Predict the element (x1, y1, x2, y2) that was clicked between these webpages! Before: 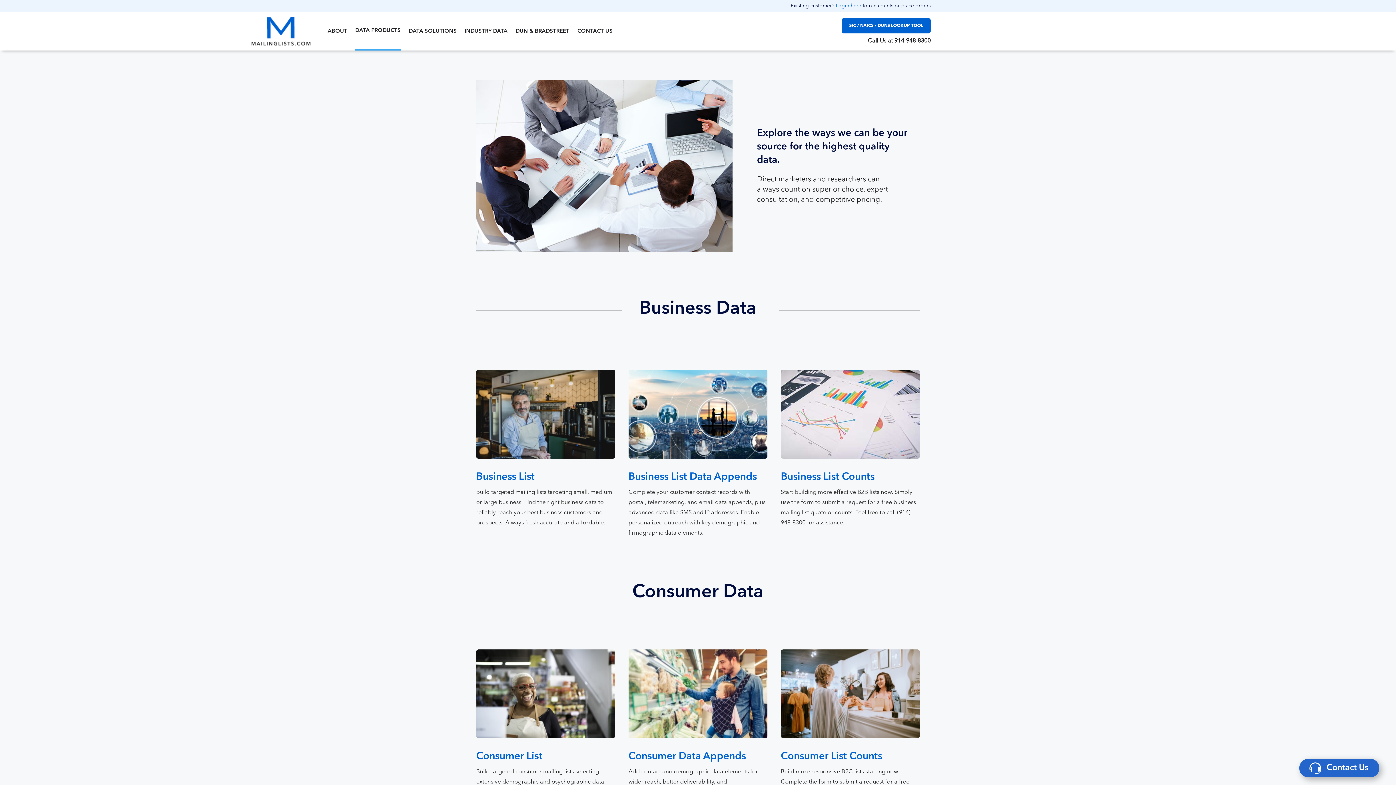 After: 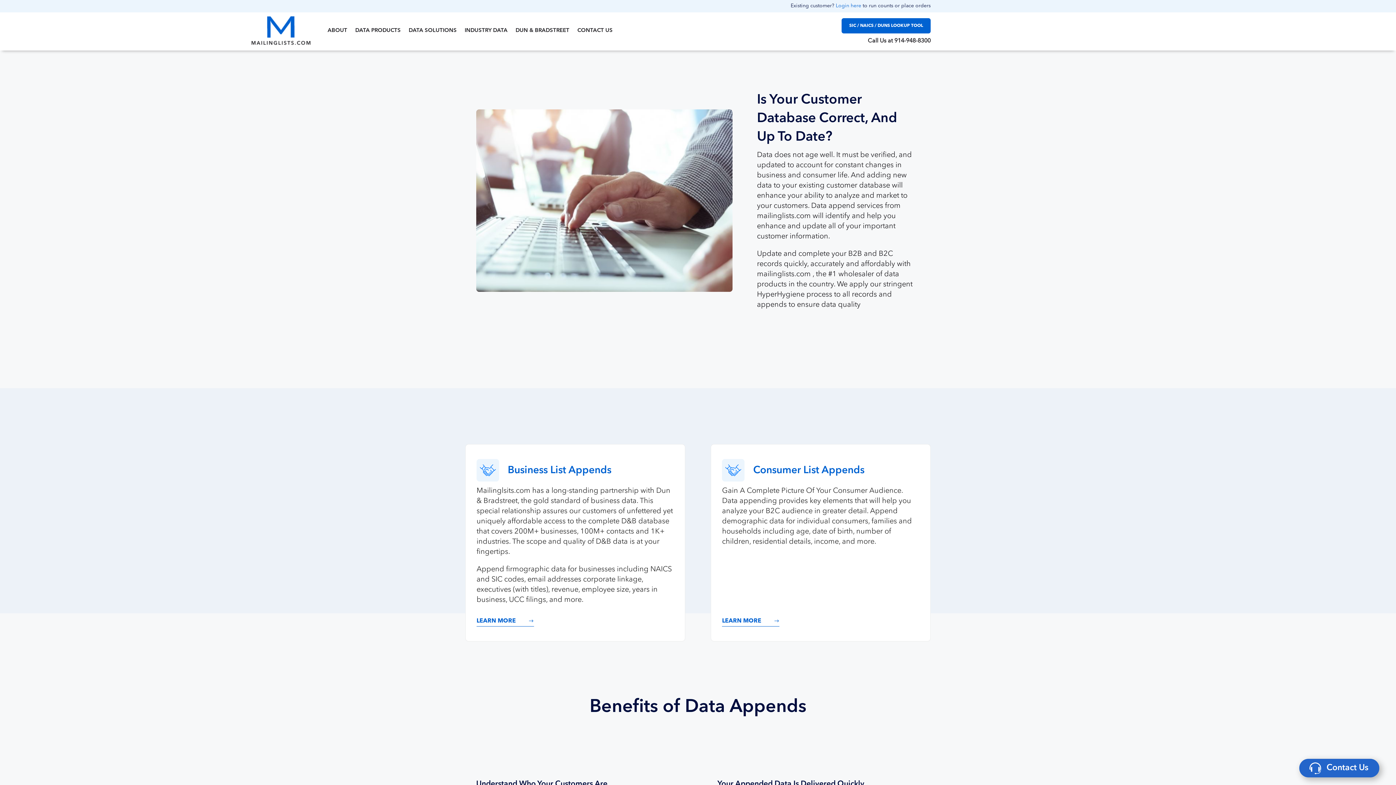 Action: label: Business List Data Appends bbox: (628, 472, 757, 486)